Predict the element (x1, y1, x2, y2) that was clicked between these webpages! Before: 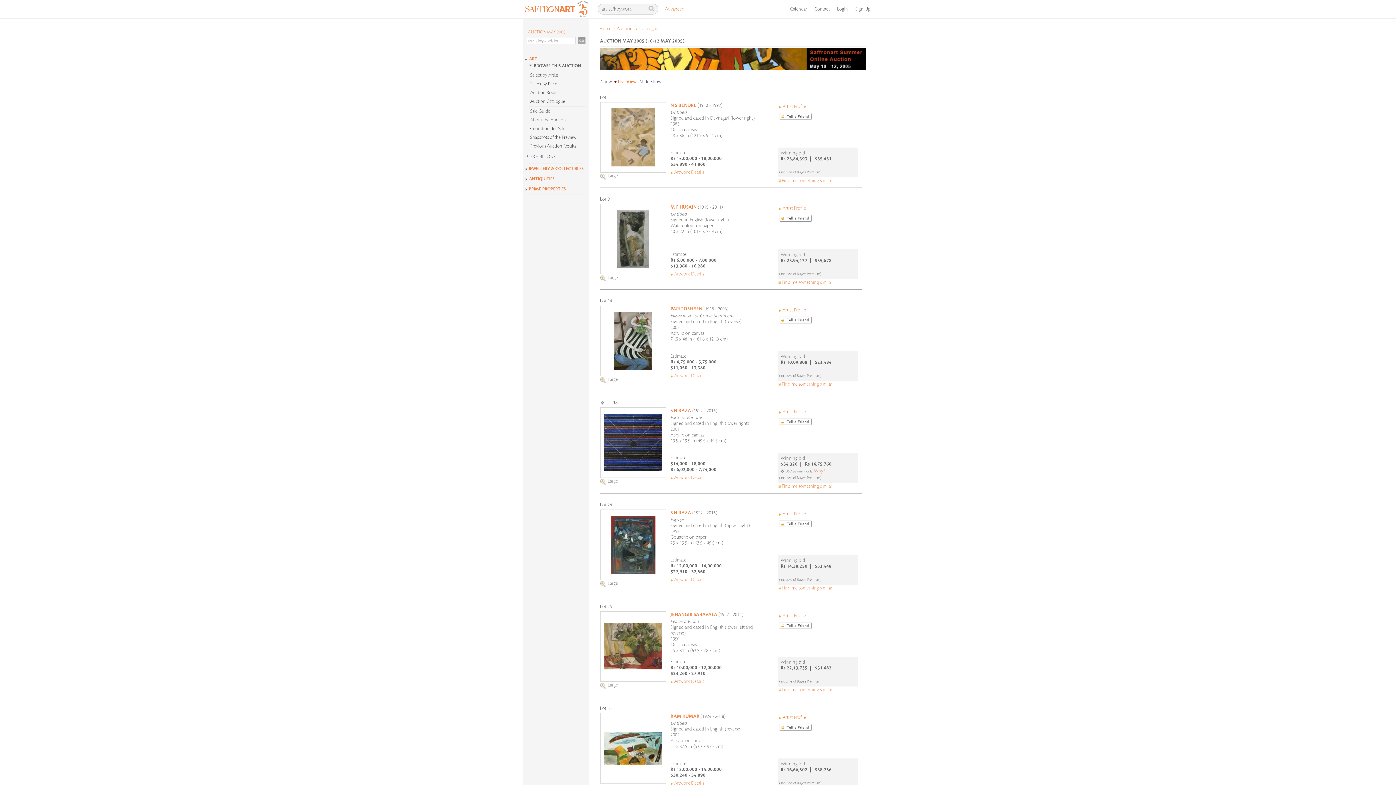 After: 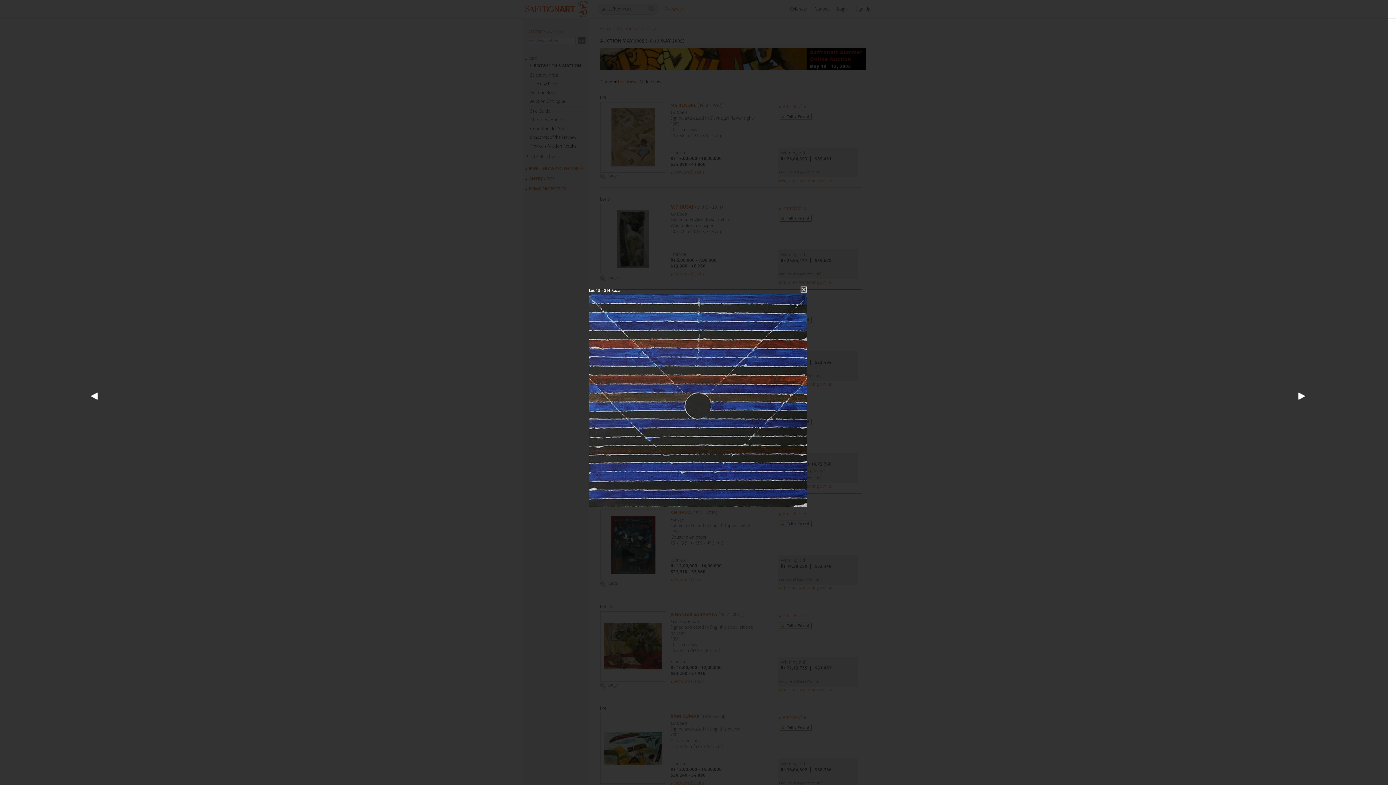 Action: bbox: (607, 478, 618, 484) label: Large